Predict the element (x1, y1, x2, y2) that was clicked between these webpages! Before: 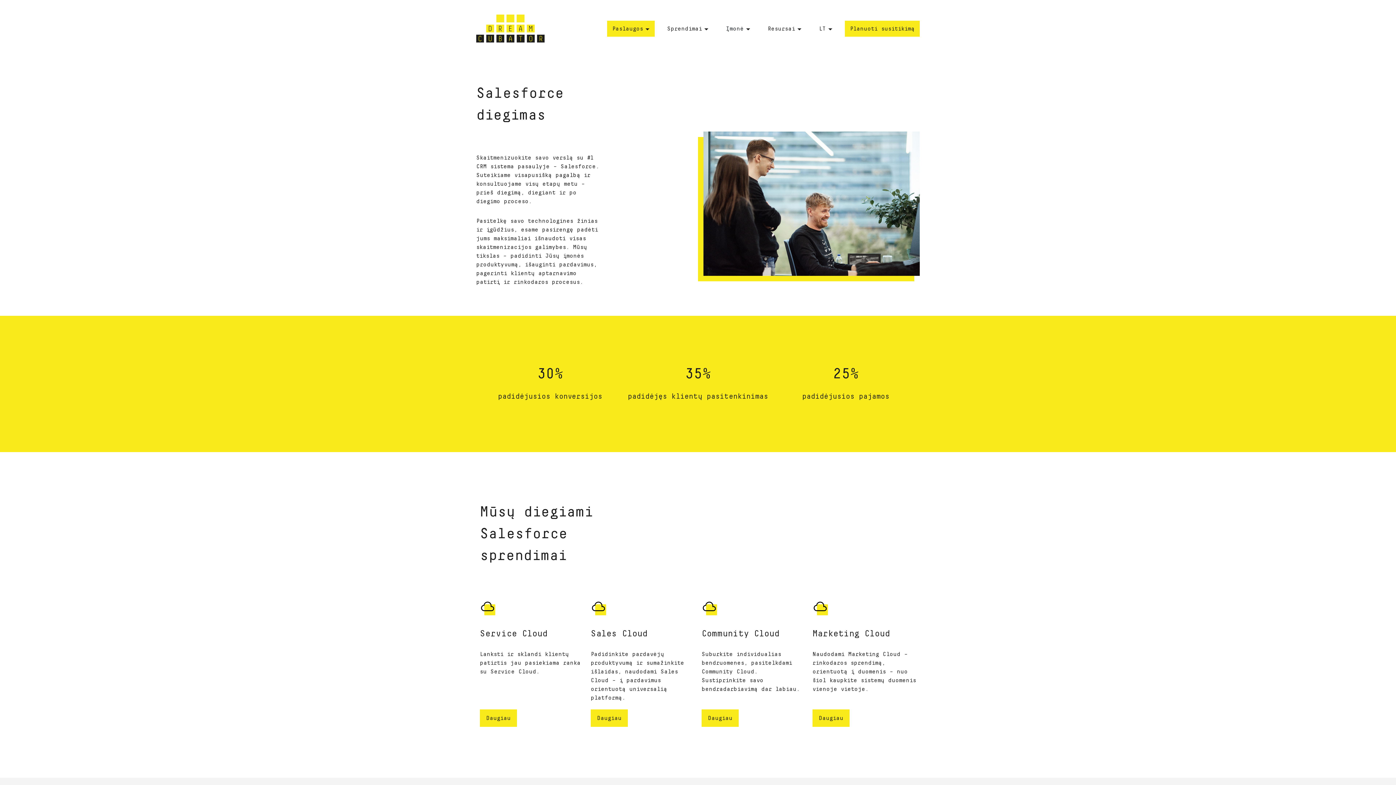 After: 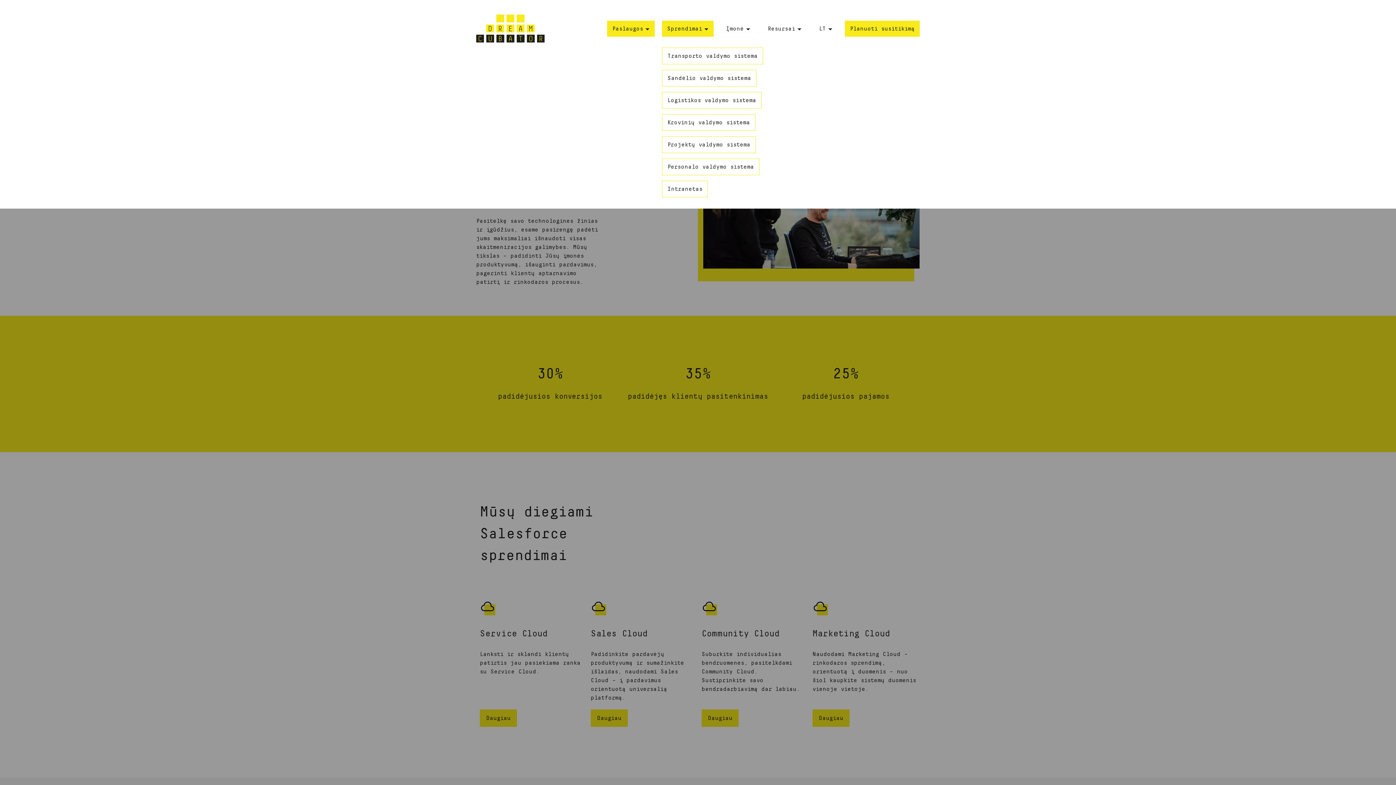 Action: label: Sprendimai bbox: (662, 20, 713, 36)